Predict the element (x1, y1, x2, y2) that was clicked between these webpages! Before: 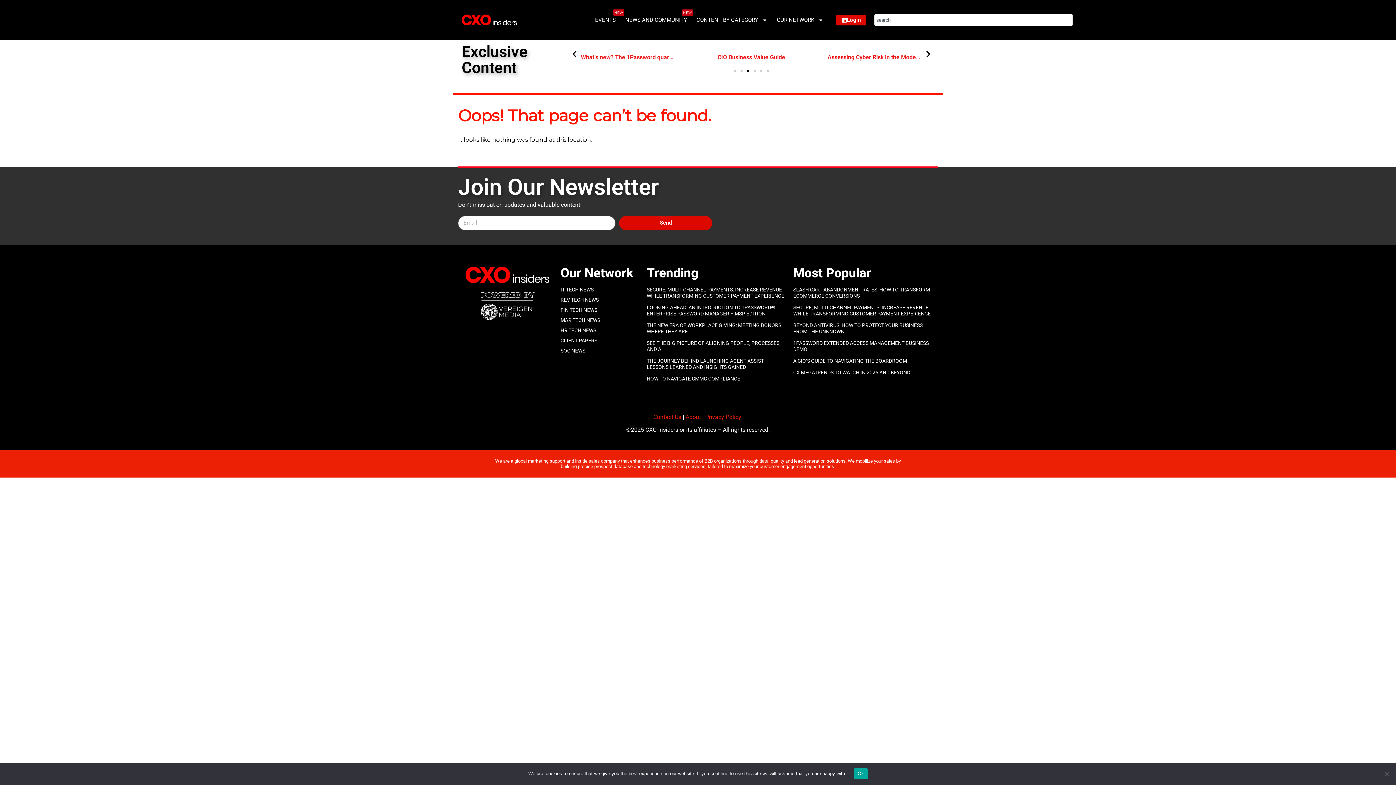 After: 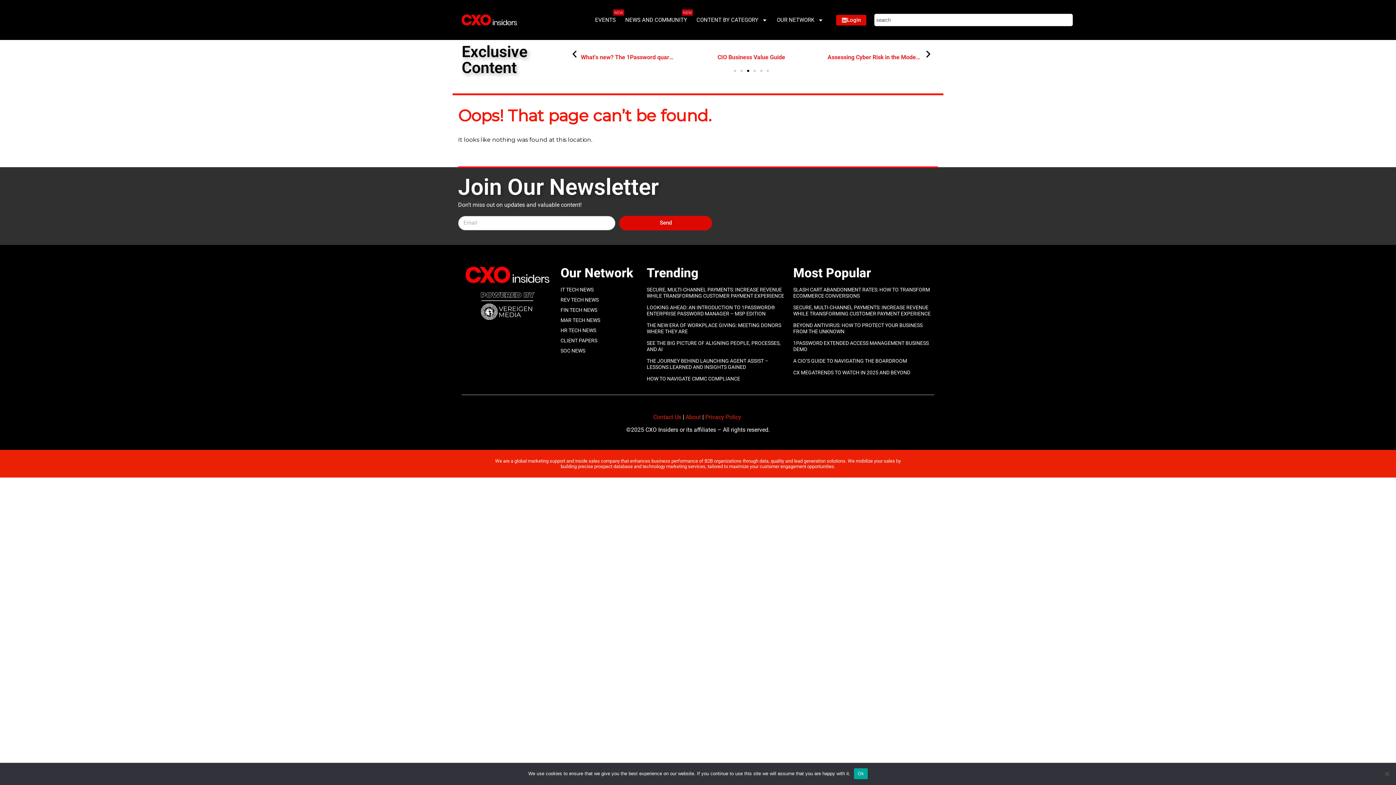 Action: label: HR TECH NEWS bbox: (560, 327, 636, 333)